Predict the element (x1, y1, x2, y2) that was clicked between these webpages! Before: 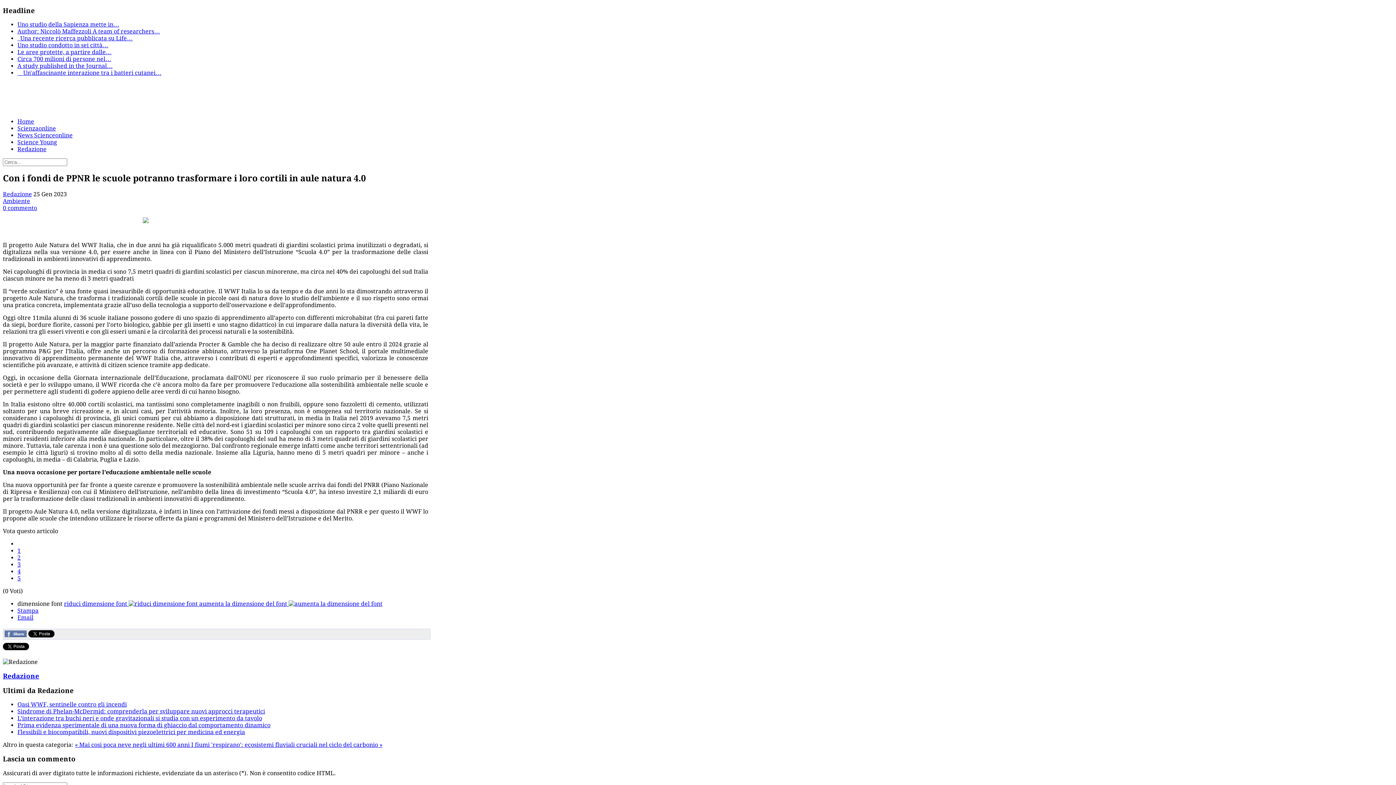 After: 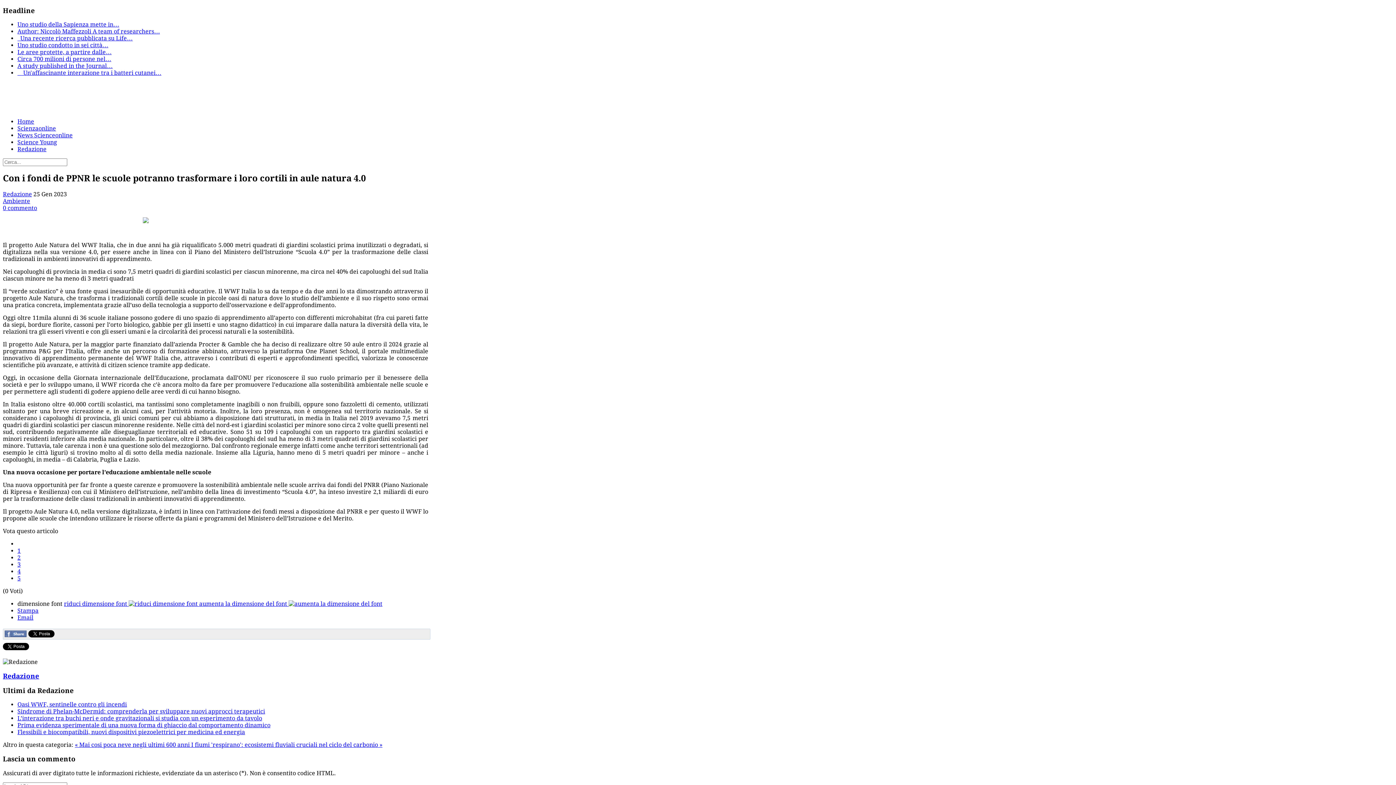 Action: label: Email bbox: (17, 614, 33, 621)